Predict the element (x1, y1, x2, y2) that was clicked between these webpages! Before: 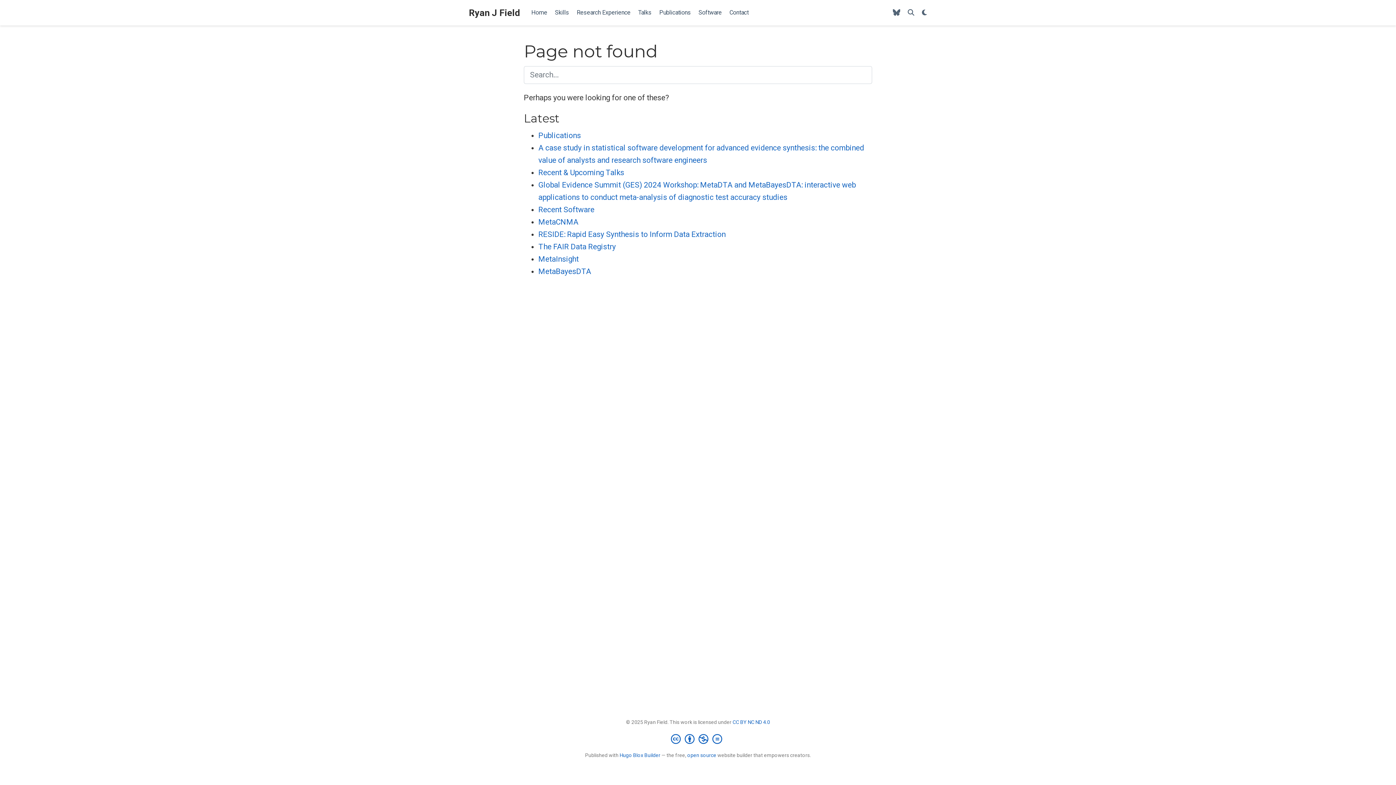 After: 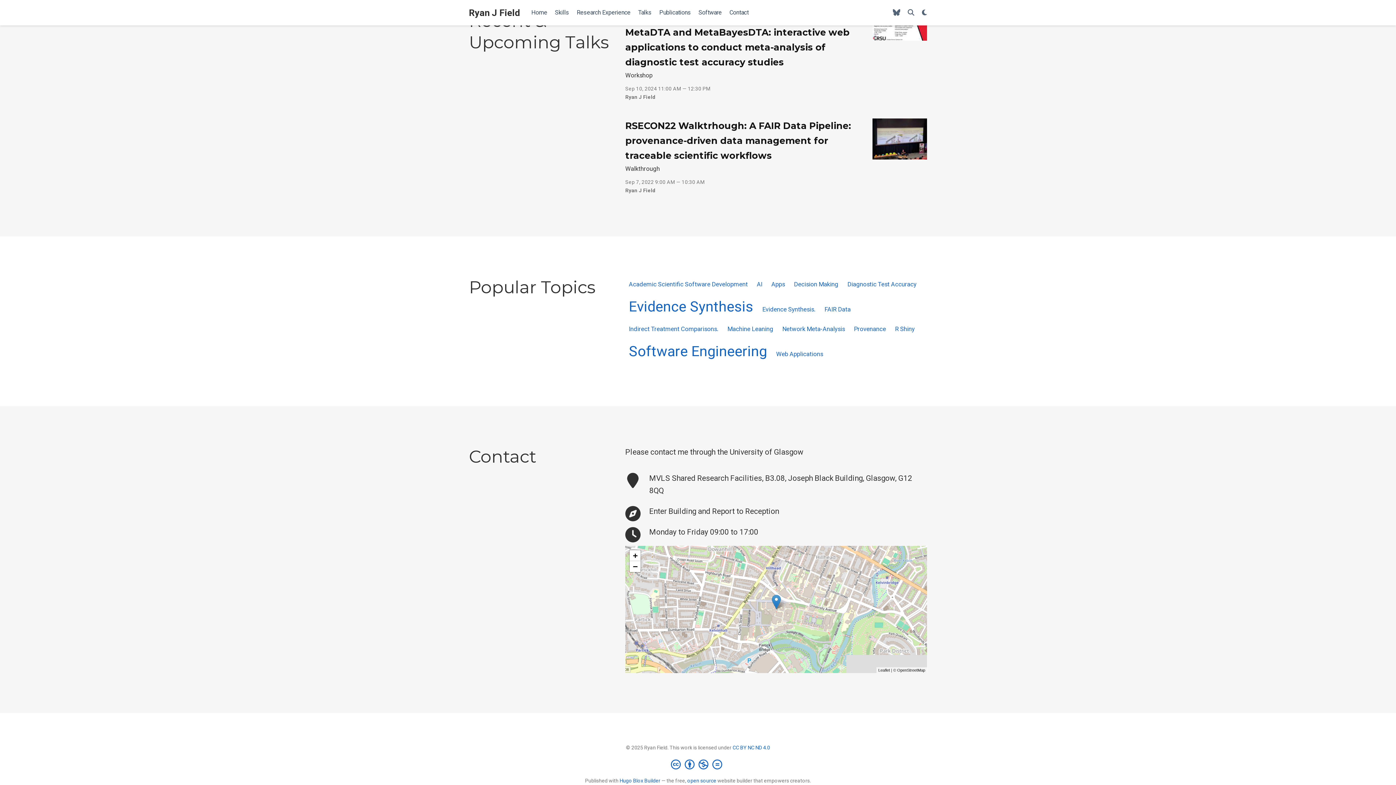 Action: label: Contact bbox: (725, 5, 752, 20)